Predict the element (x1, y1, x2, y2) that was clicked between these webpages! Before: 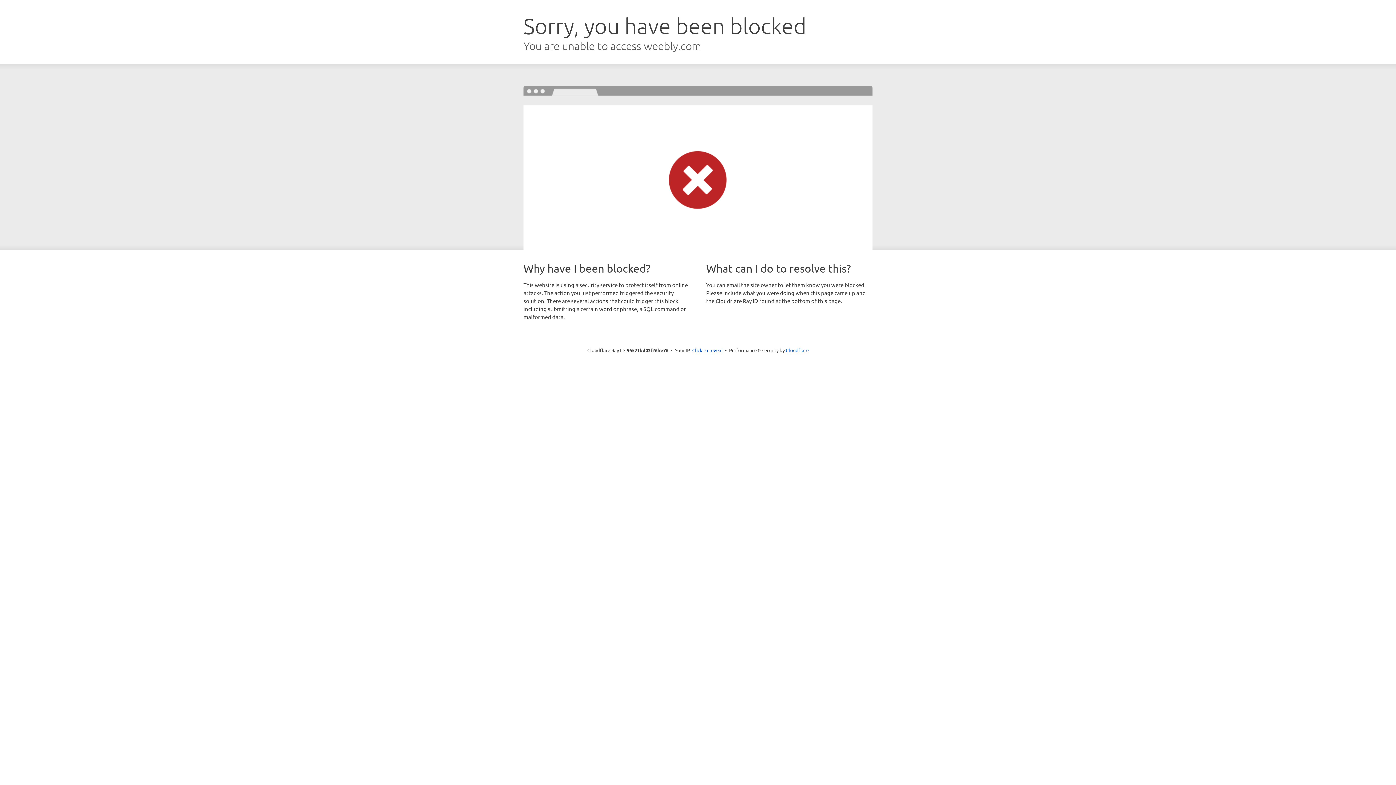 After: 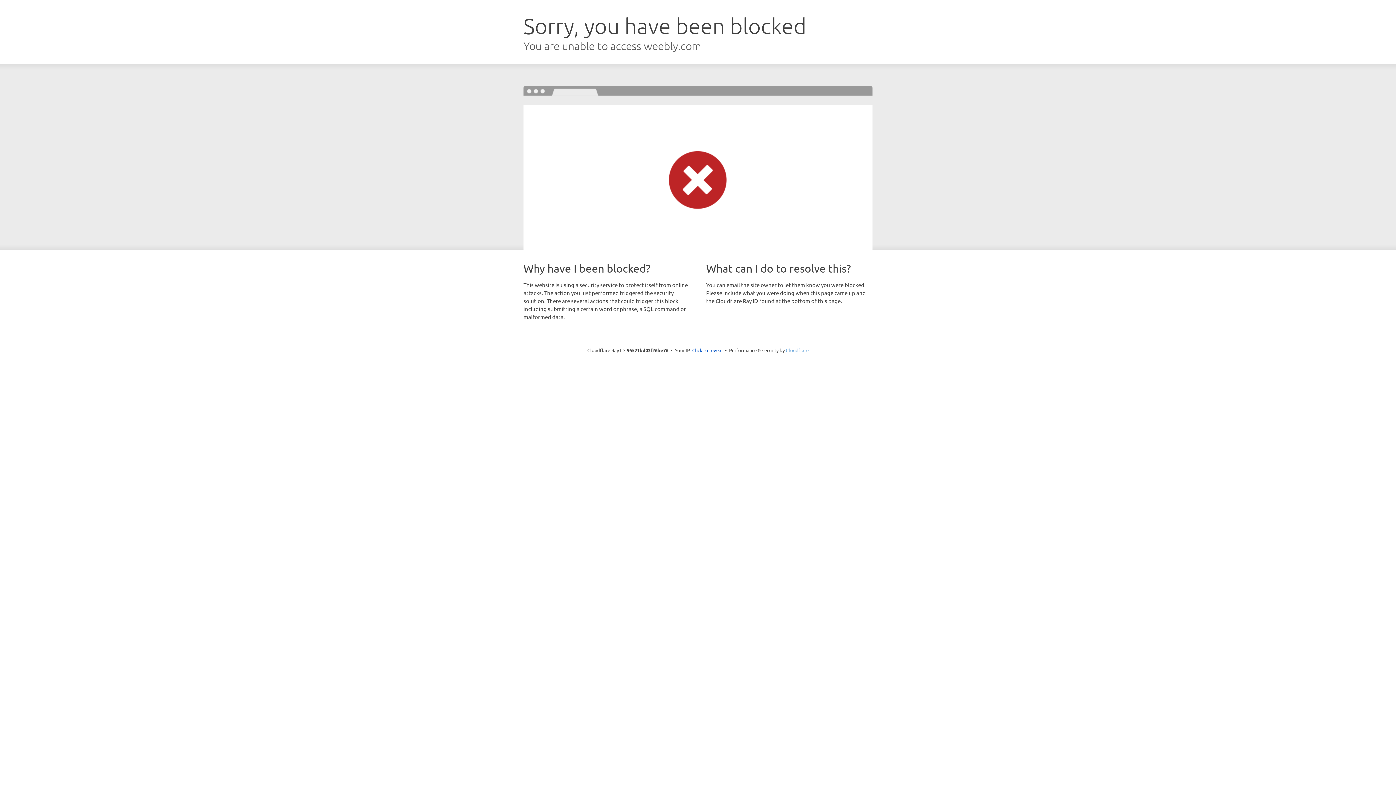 Action: label: Cloudflare bbox: (786, 347, 808, 353)